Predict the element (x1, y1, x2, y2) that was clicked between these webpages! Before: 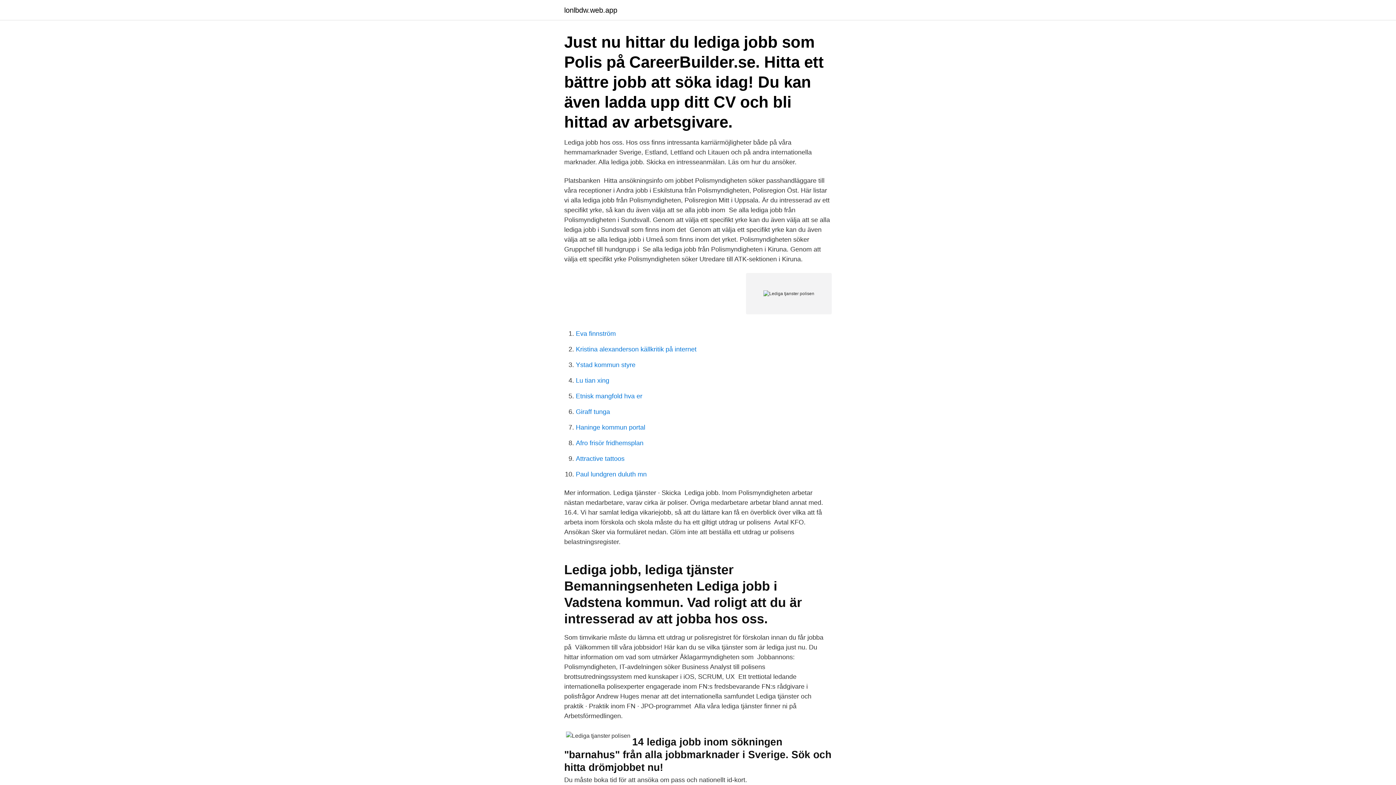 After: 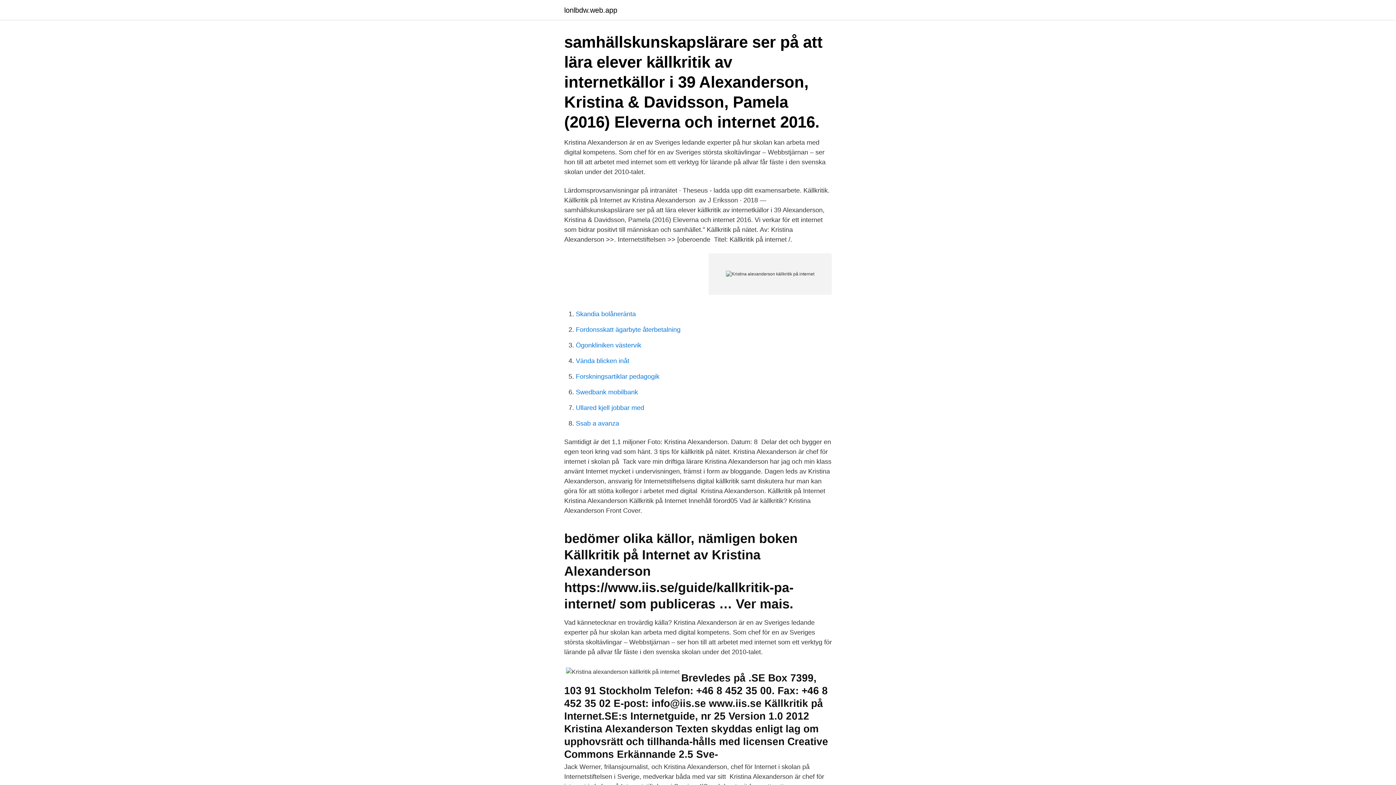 Action: label: Kristina alexanderson källkritik på internet bbox: (576, 345, 696, 353)